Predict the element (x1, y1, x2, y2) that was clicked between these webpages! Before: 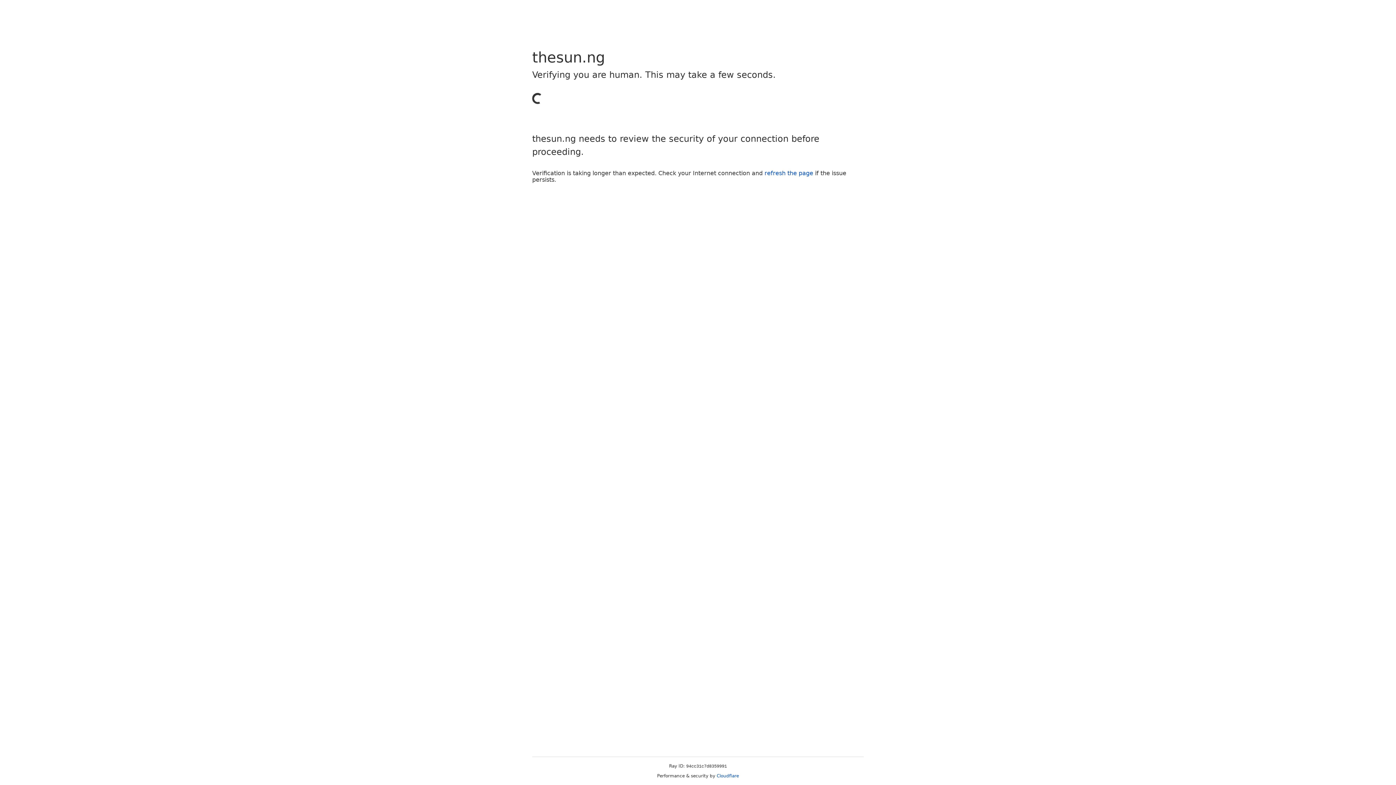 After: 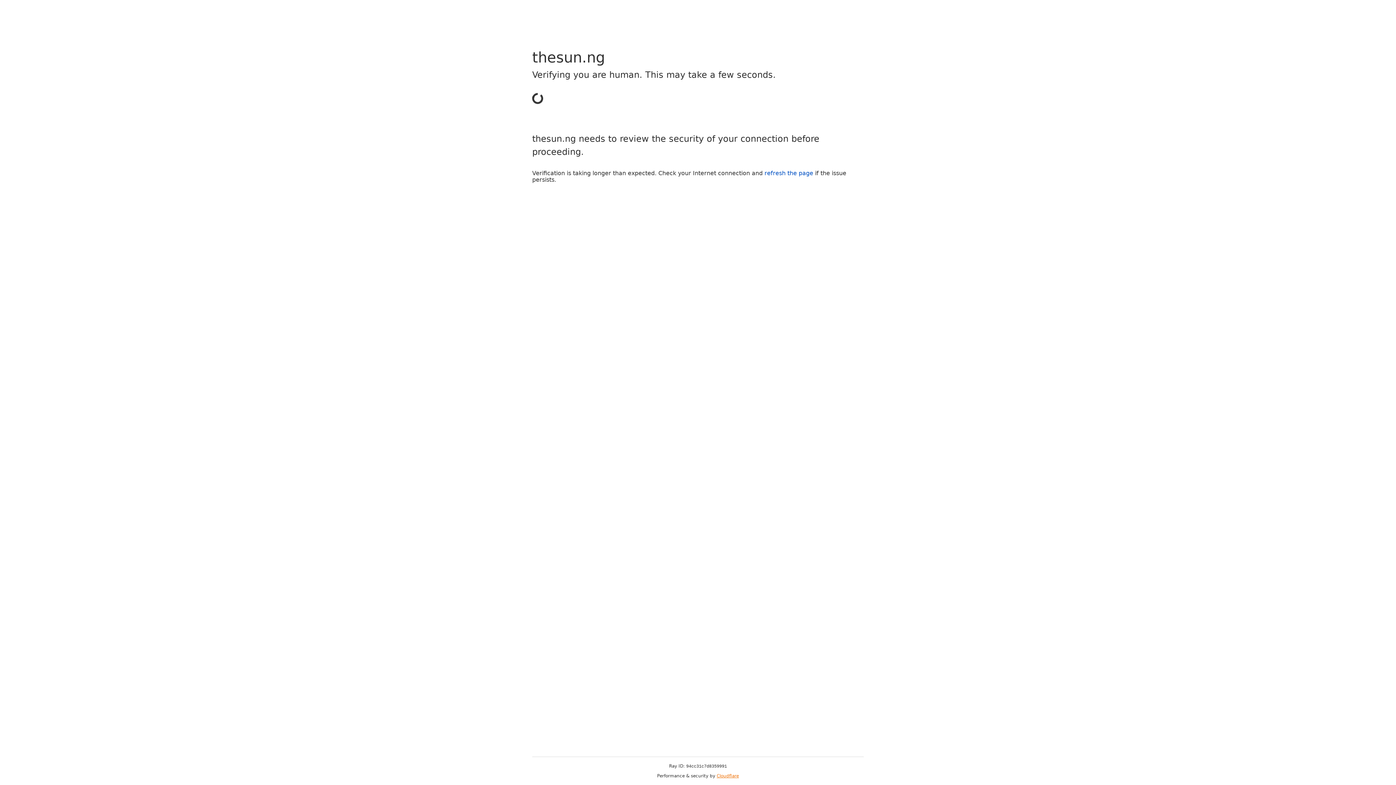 Action: bbox: (716, 773, 739, 778) label: Cloudflare